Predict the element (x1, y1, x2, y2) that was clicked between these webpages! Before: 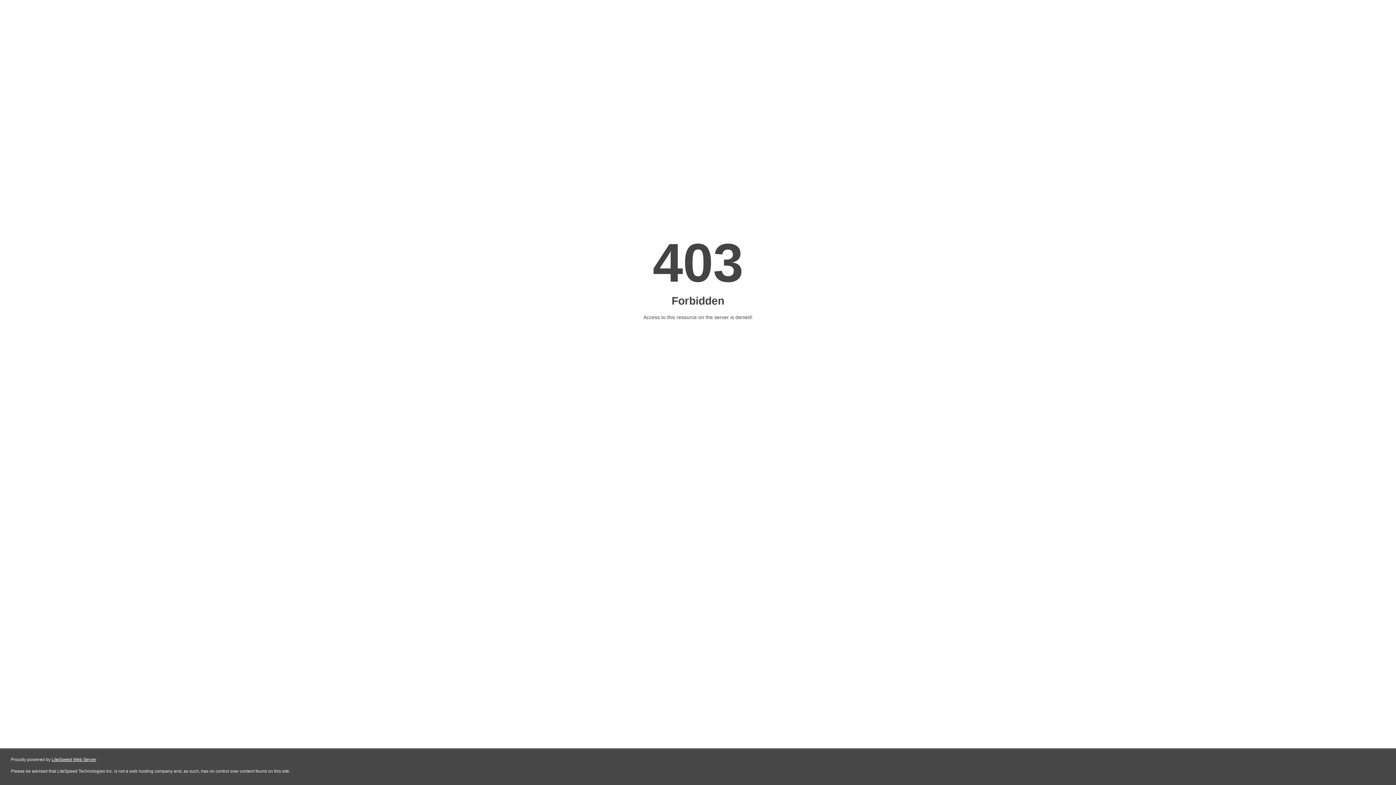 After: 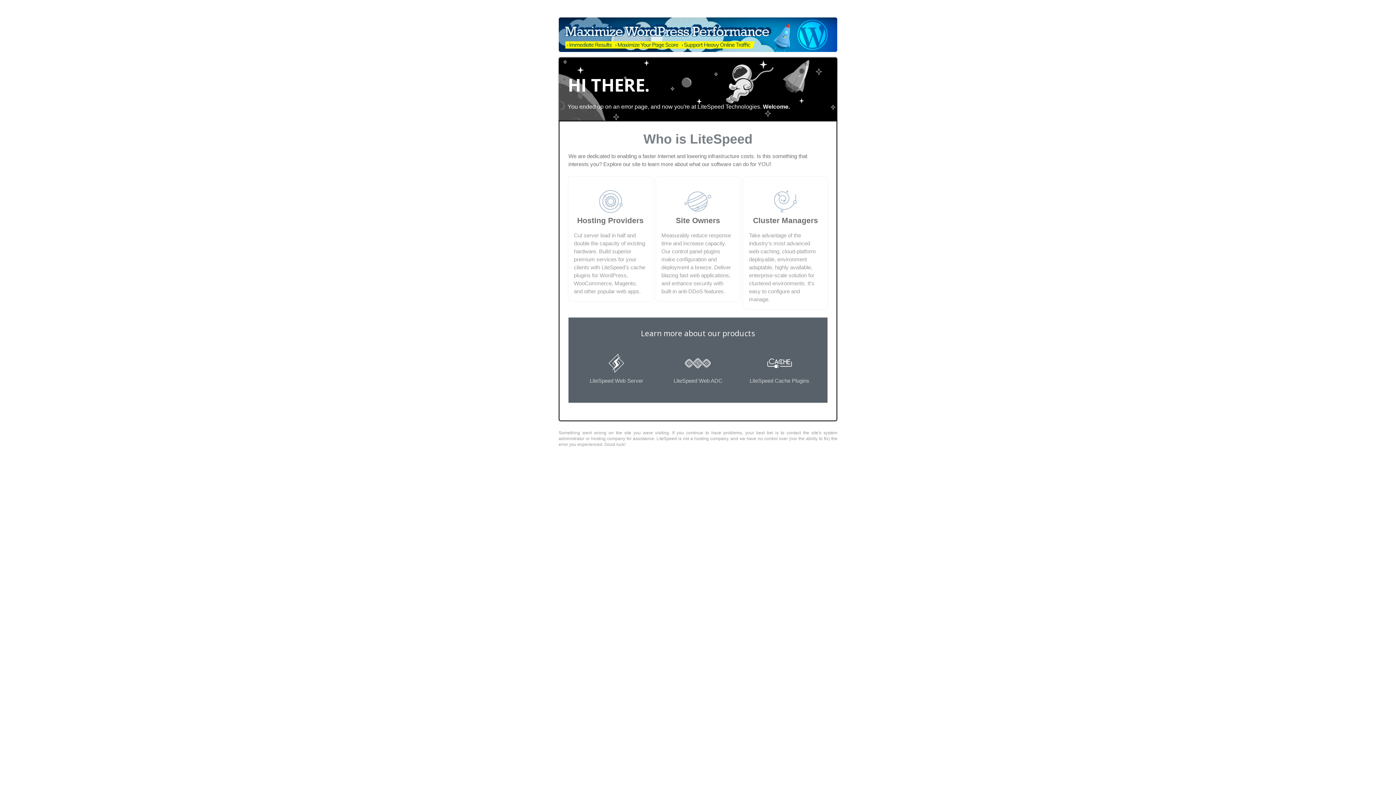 Action: label: LiteSpeed Web Server bbox: (51, 757, 96, 762)